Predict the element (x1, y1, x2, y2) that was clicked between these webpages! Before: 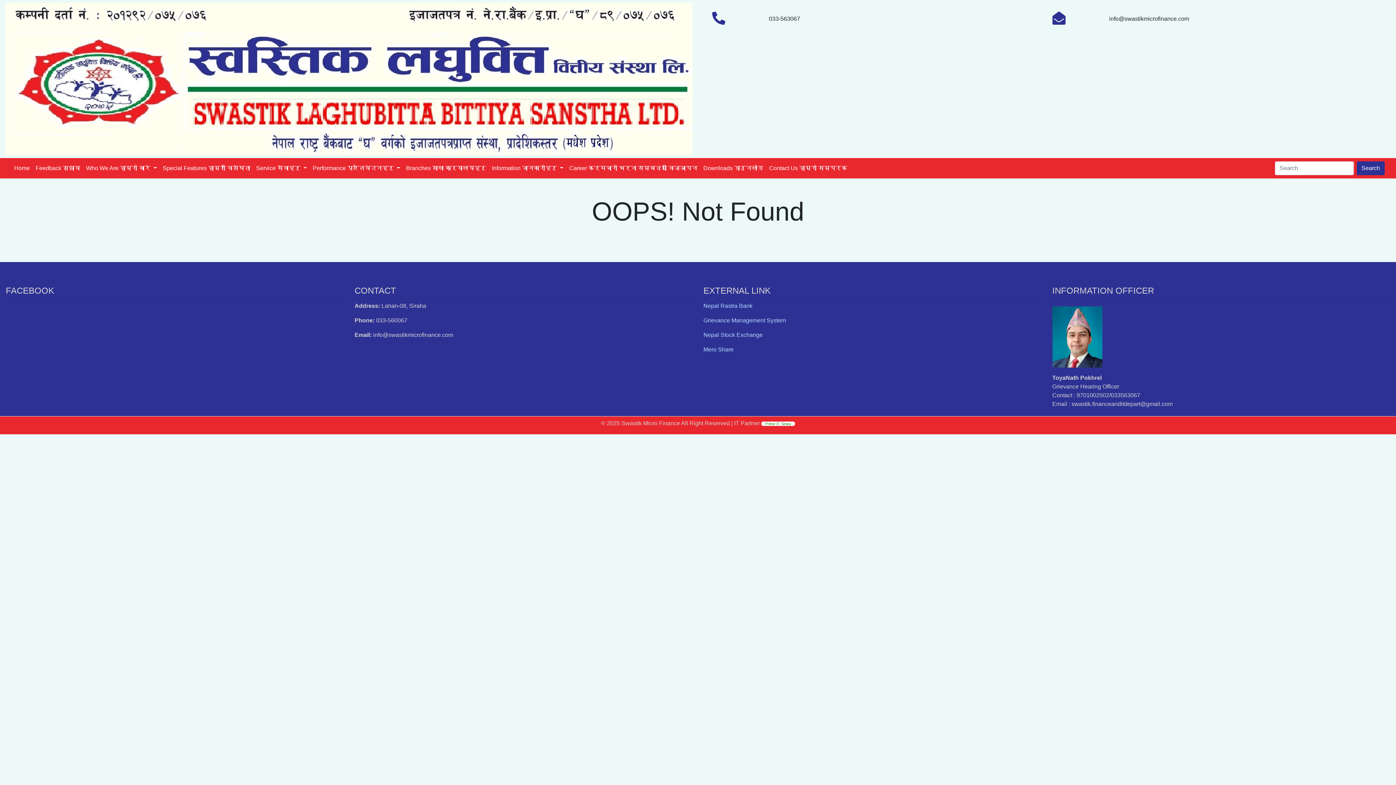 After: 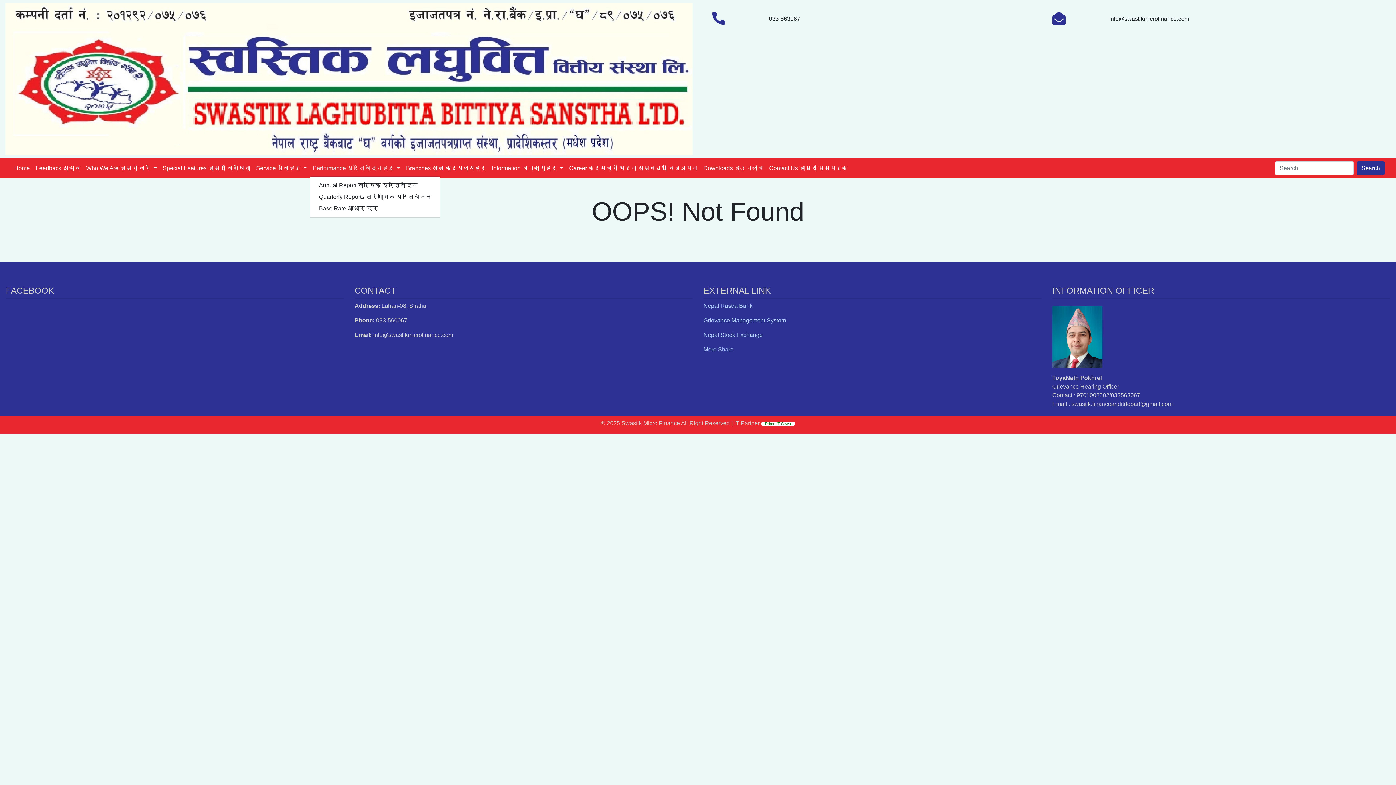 Action: bbox: (309, 161, 403, 175) label: Performance प्रतिवेदनहरु 